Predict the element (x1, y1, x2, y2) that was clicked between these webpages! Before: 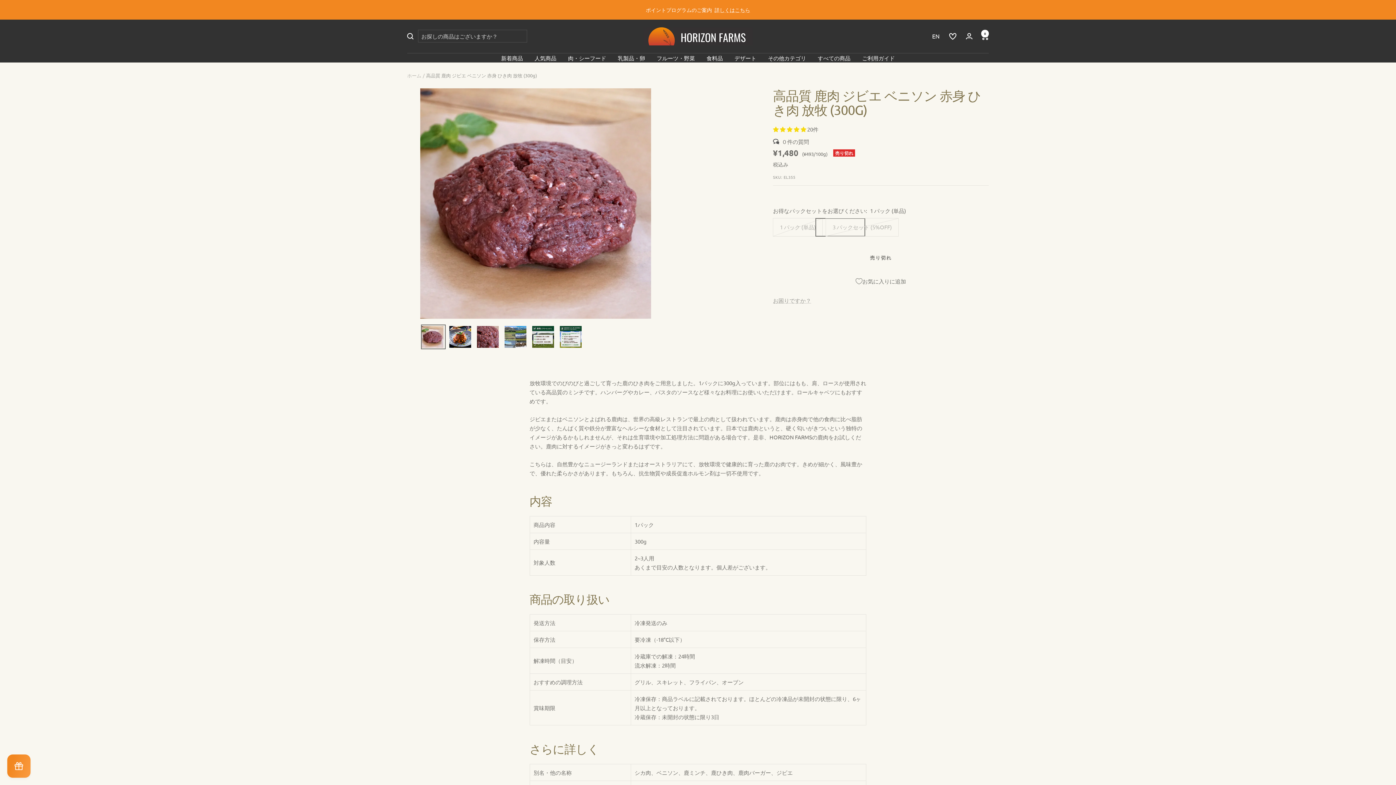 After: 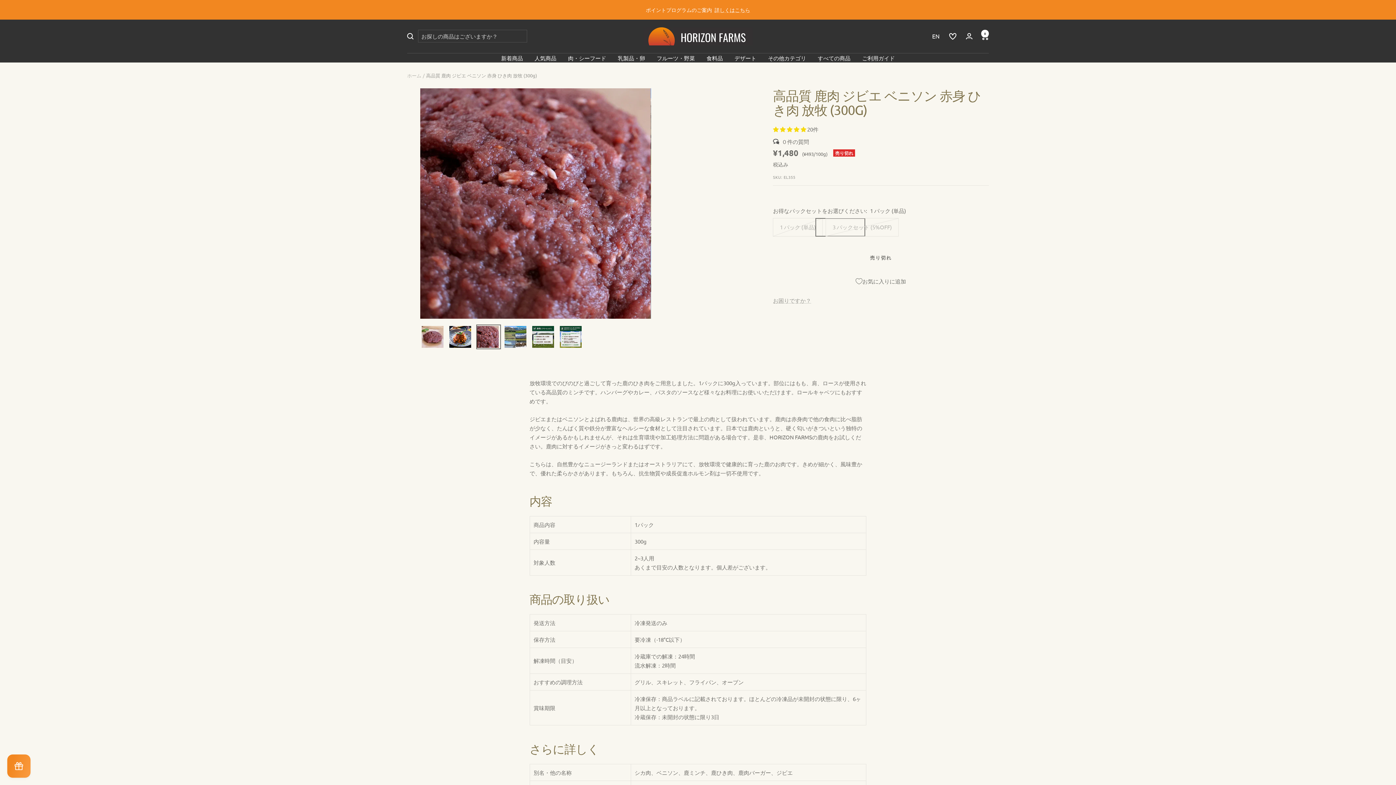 Action: bbox: (475, 324, 500, 349)